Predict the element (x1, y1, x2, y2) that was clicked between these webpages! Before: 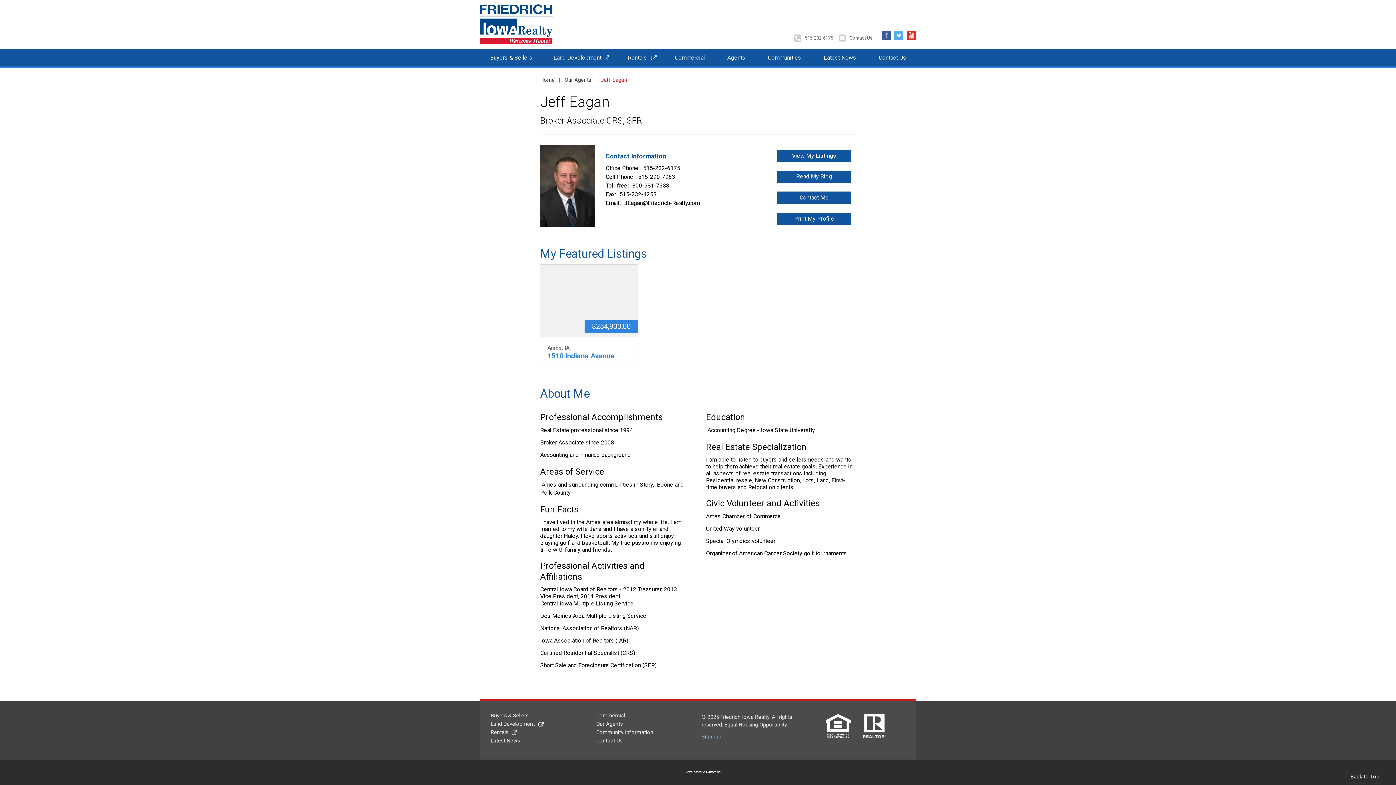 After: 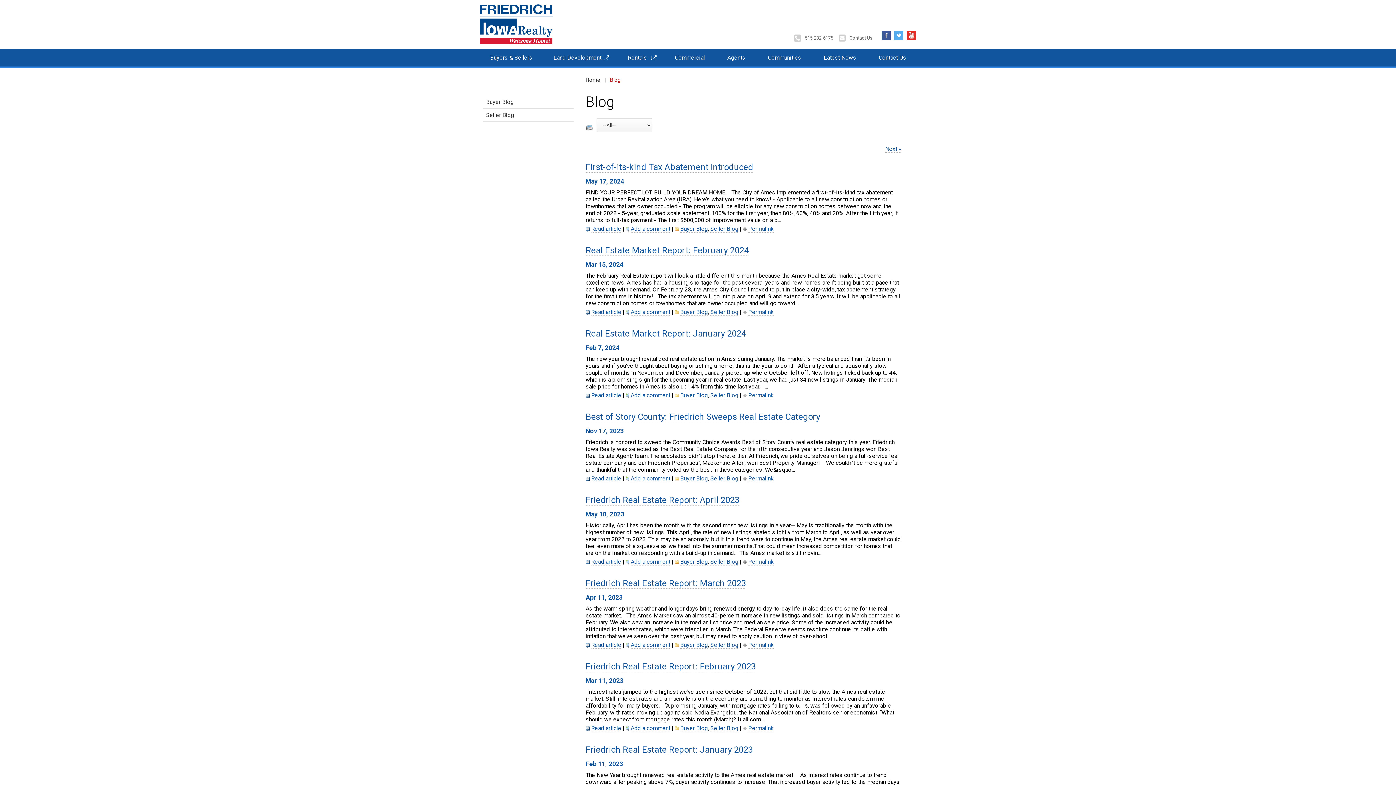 Action: label: Latest News bbox: (818, 48, 862, 68)